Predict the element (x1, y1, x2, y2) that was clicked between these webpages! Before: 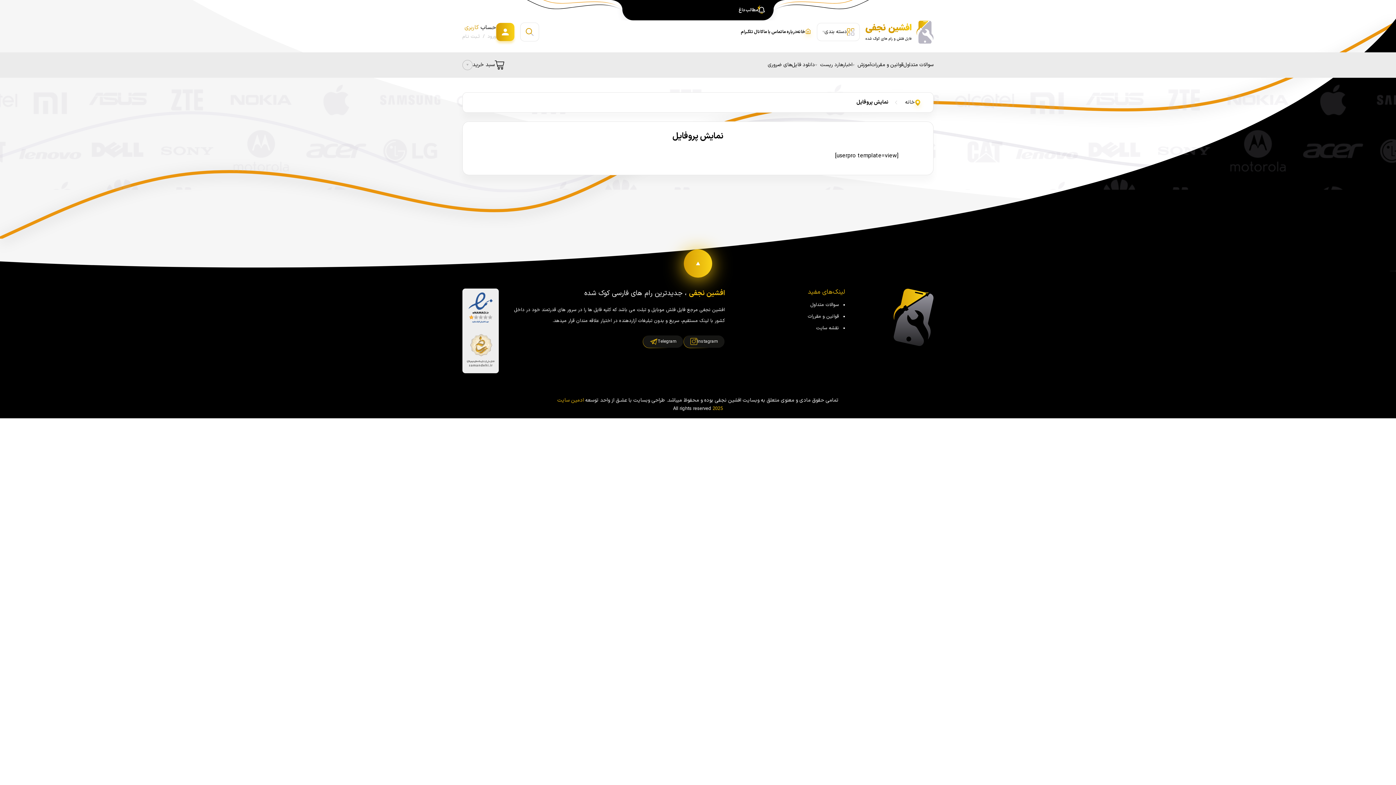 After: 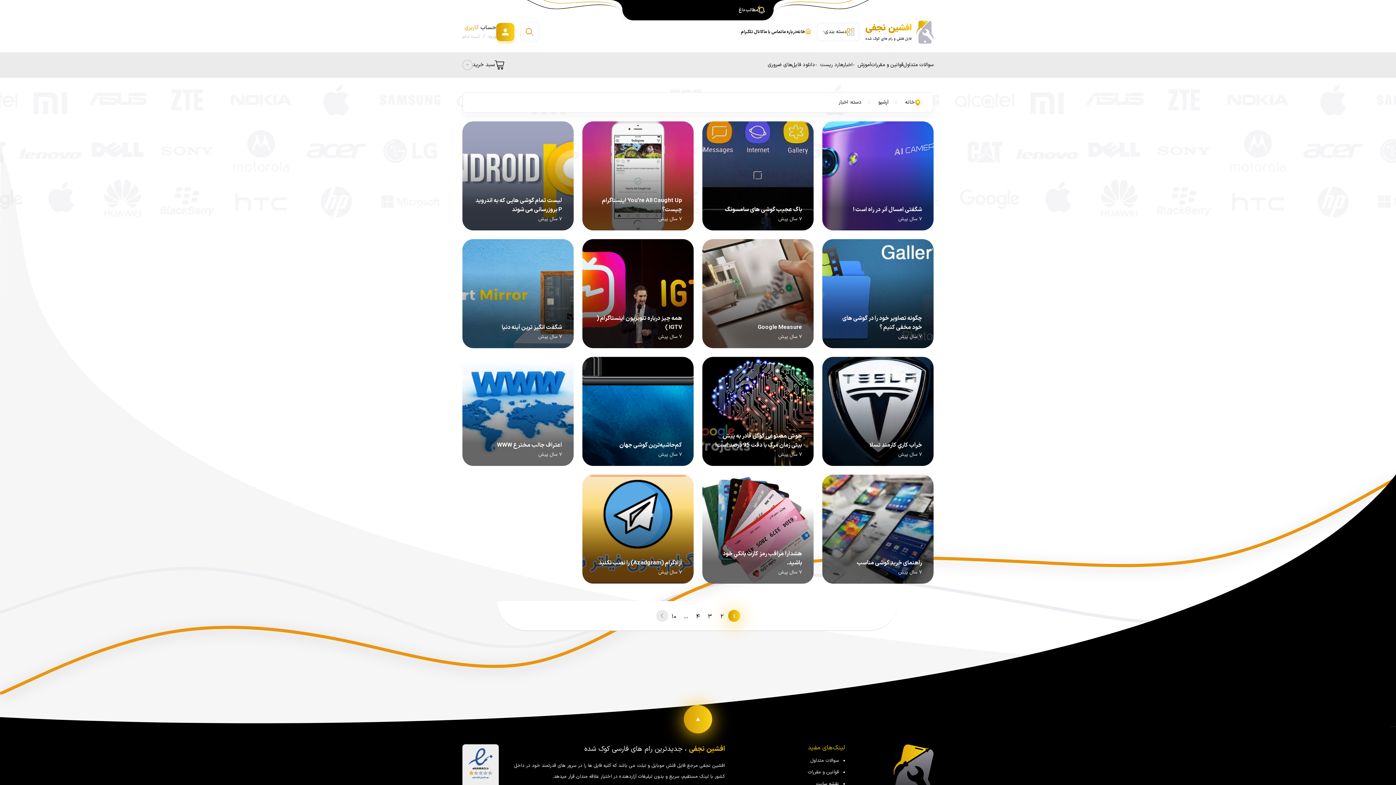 Action: label: اخبار bbox: (843, 61, 852, 68)